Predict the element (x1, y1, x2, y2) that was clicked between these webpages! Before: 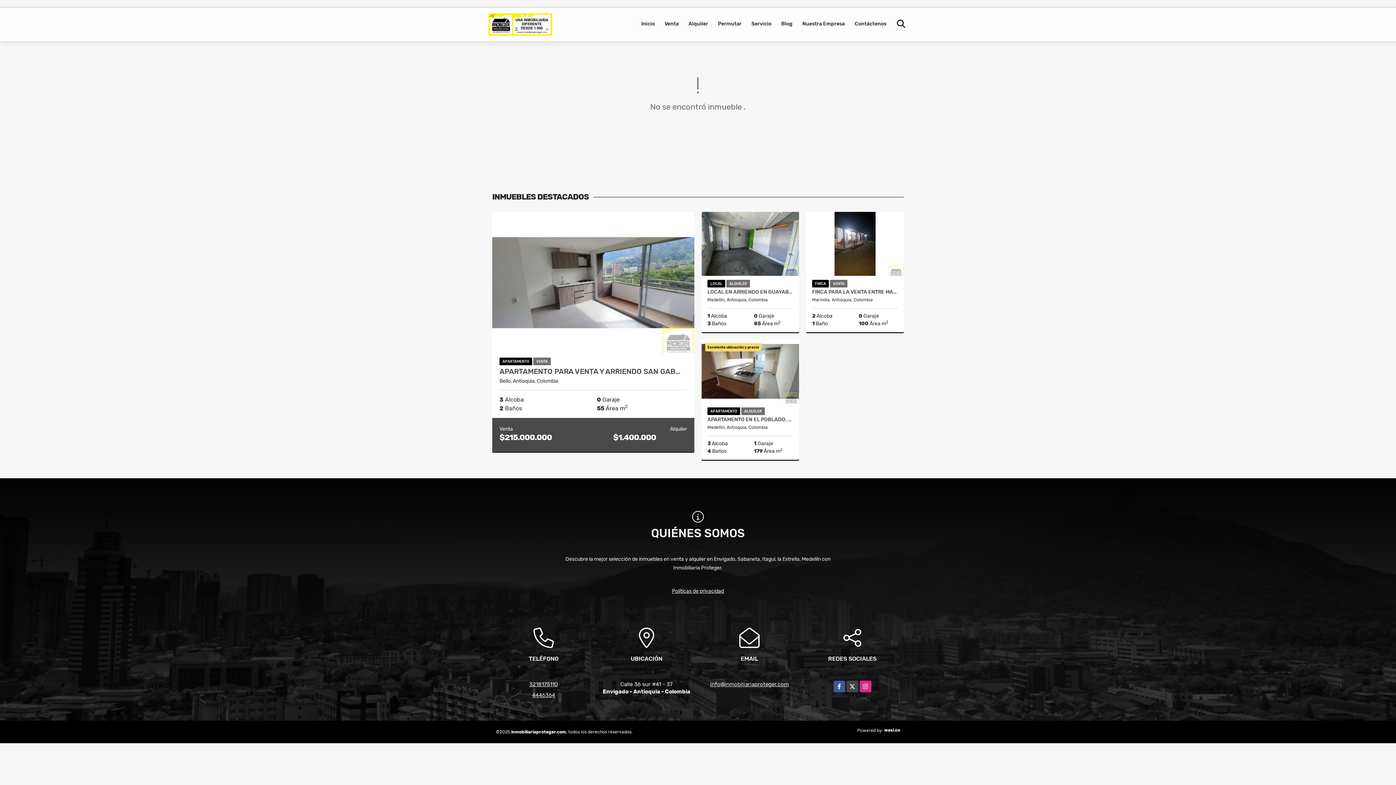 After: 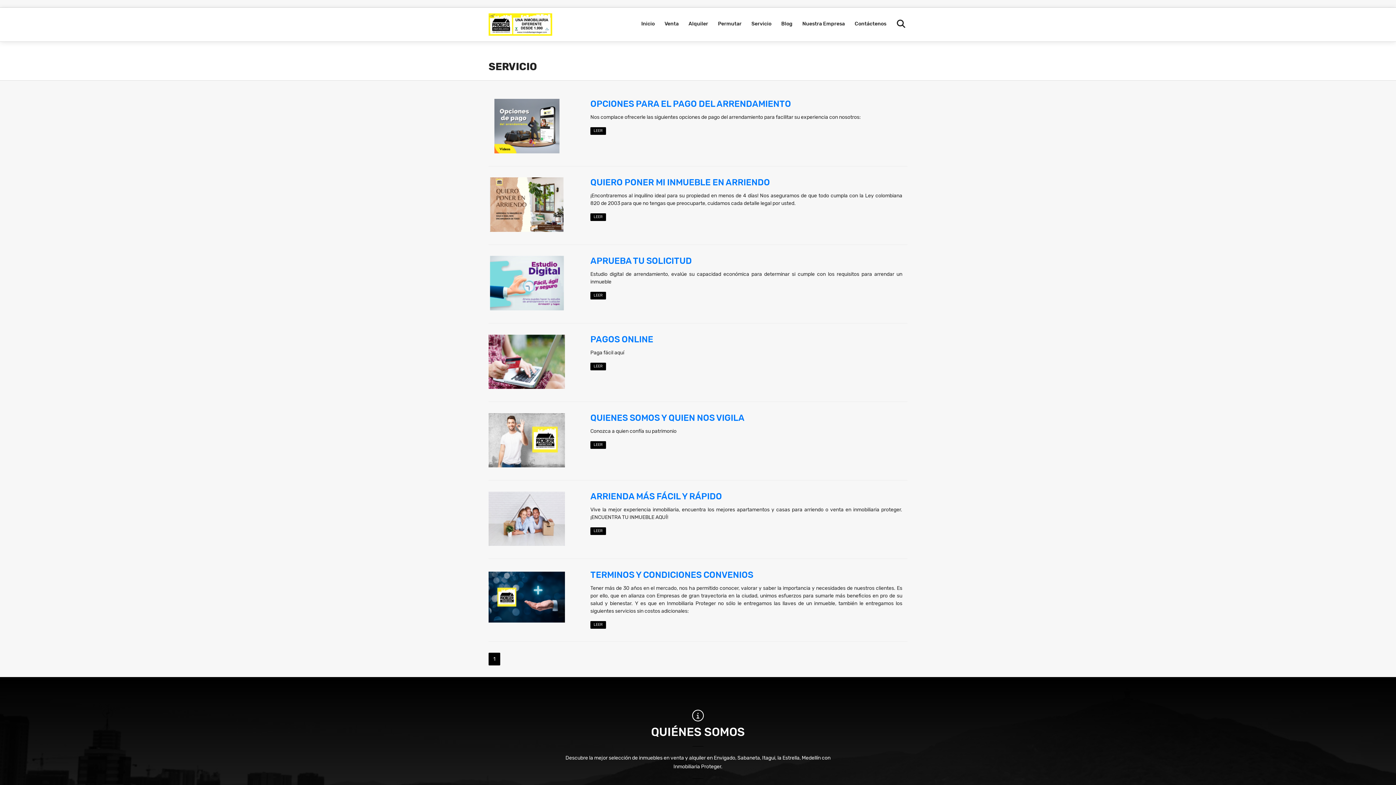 Action: bbox: (747, 7, 775, 40) label: Servicio